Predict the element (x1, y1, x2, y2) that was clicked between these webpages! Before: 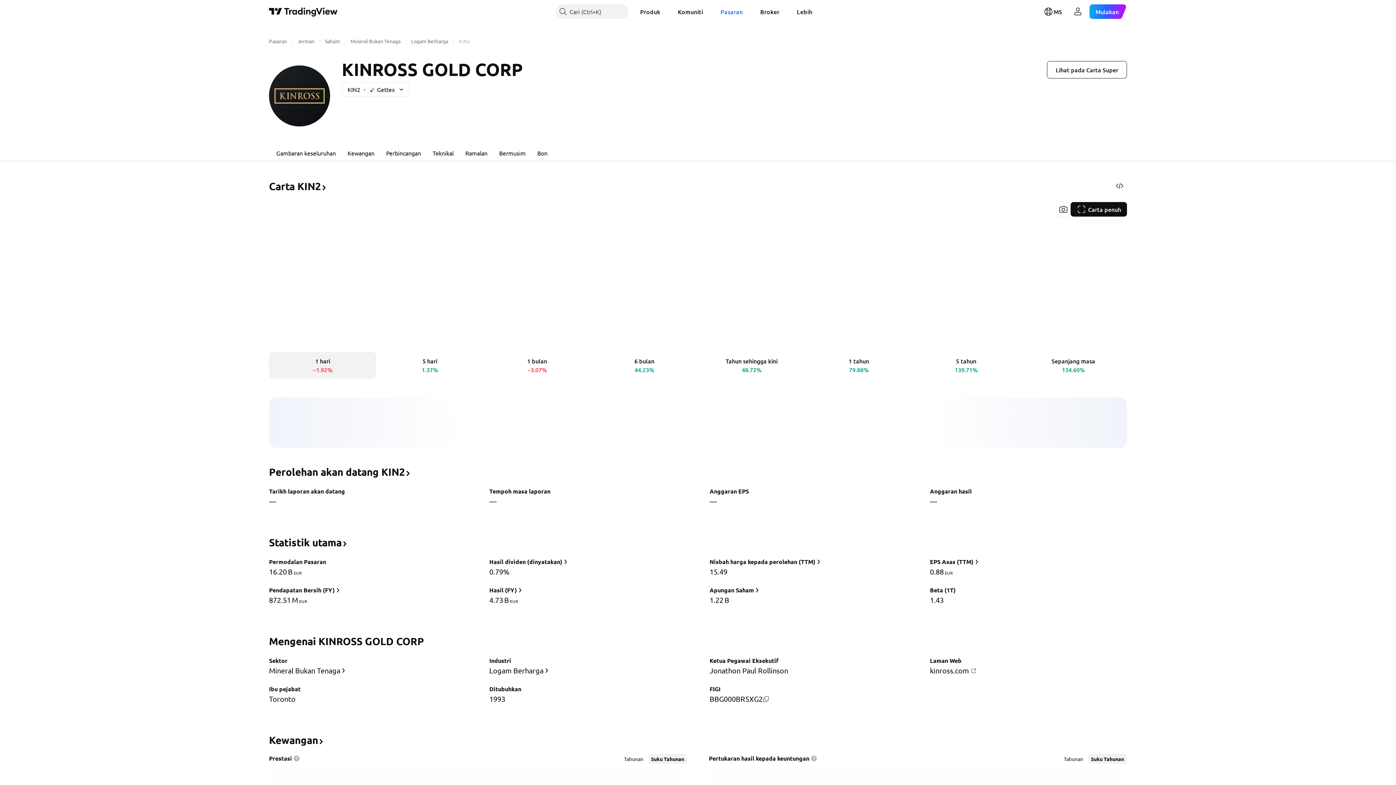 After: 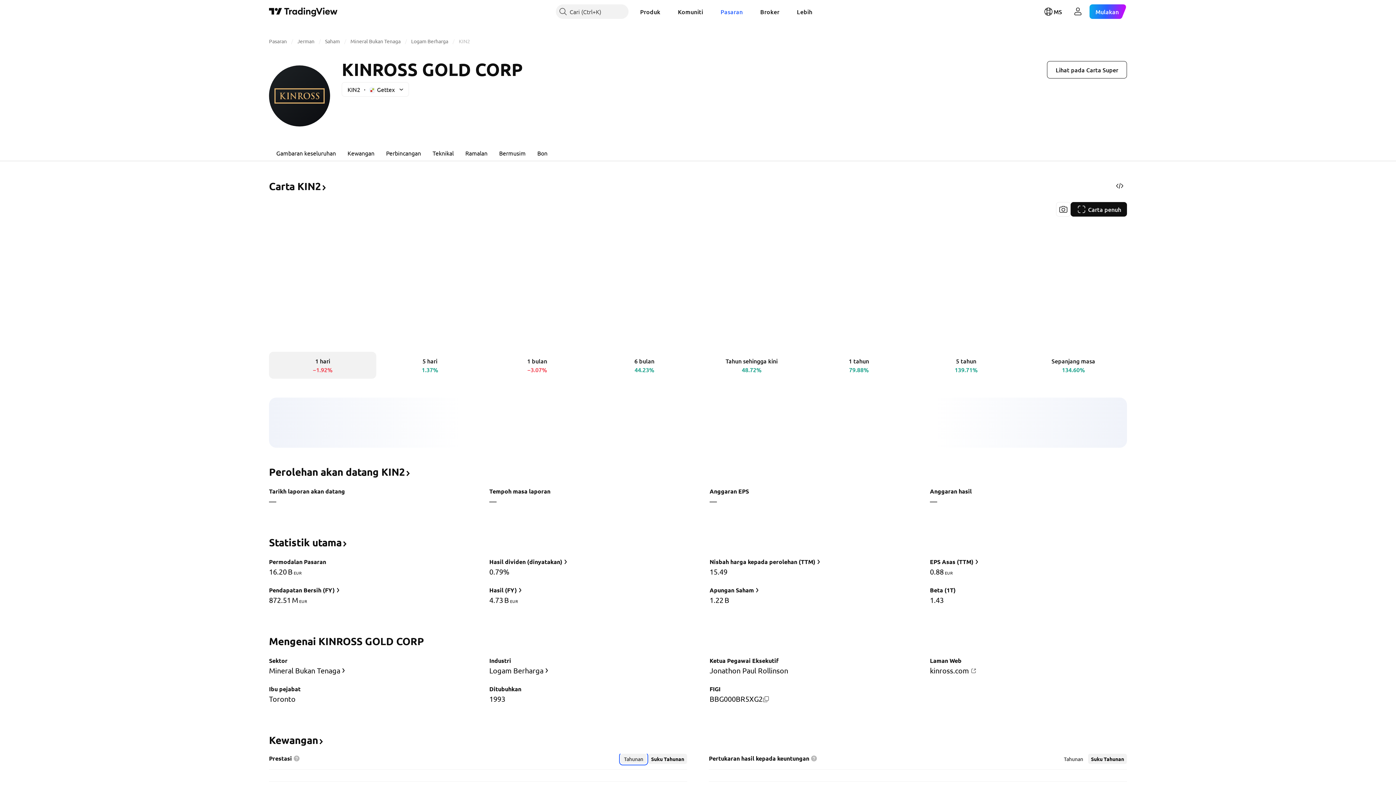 Action: label: Tahunan bbox: (620, 754, 646, 764)